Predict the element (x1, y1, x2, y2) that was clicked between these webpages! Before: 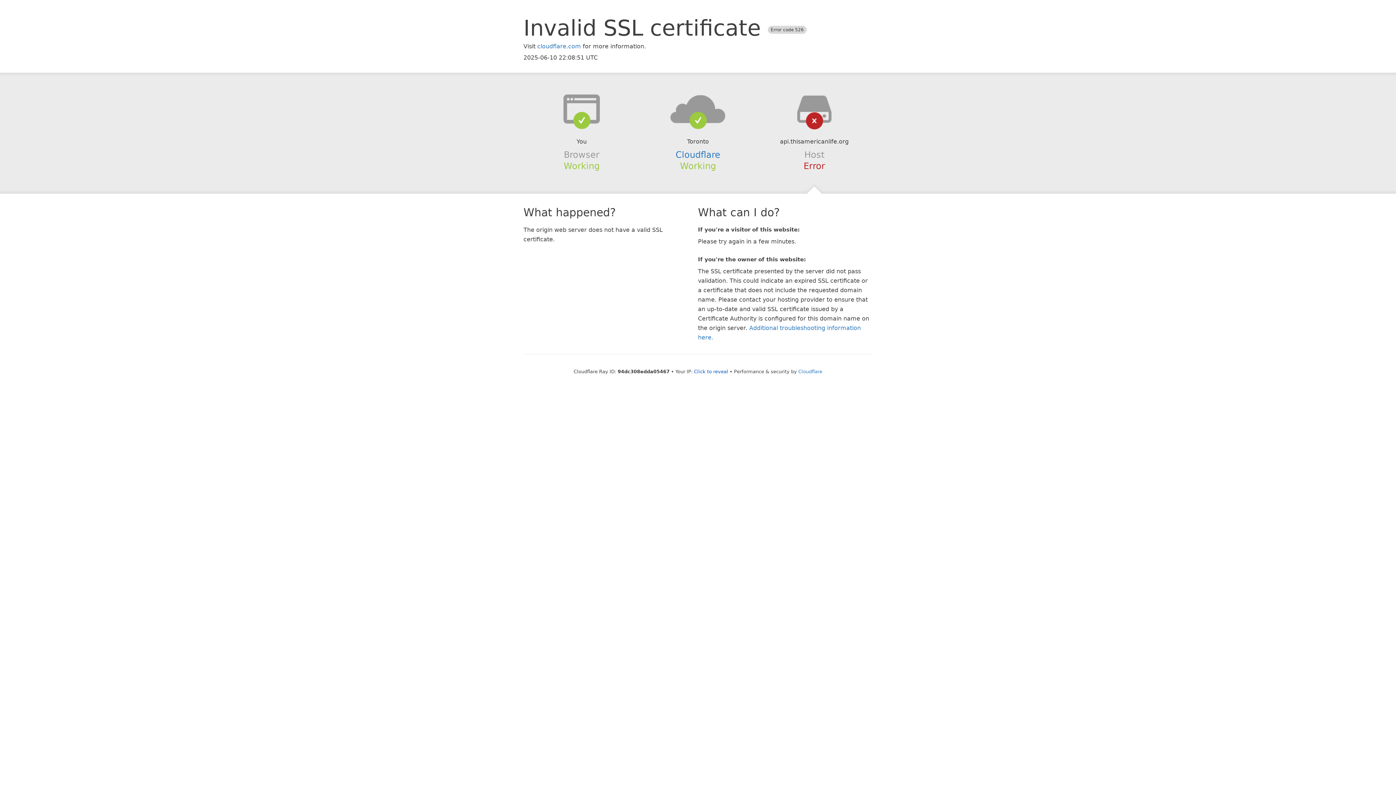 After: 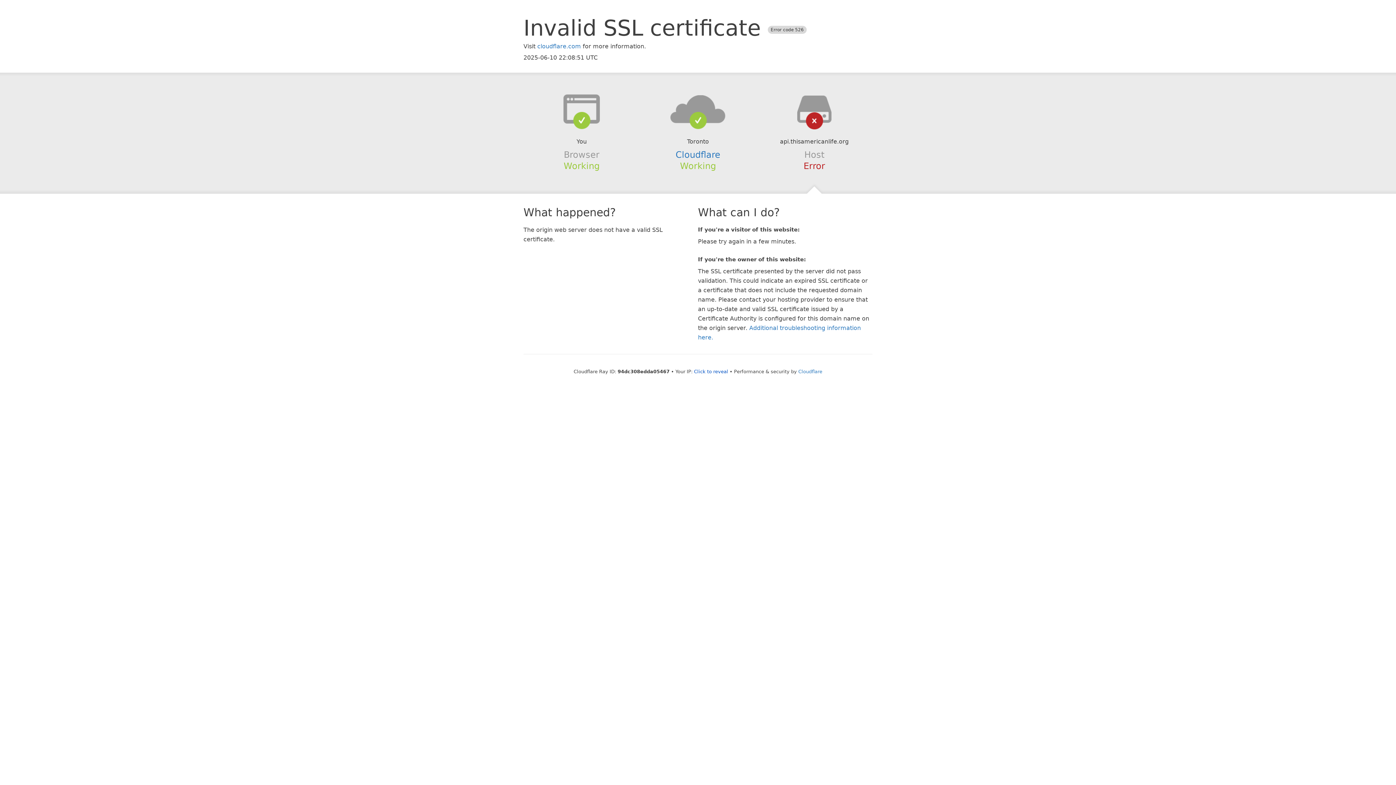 Action: bbox: (639, 94, 756, 123)